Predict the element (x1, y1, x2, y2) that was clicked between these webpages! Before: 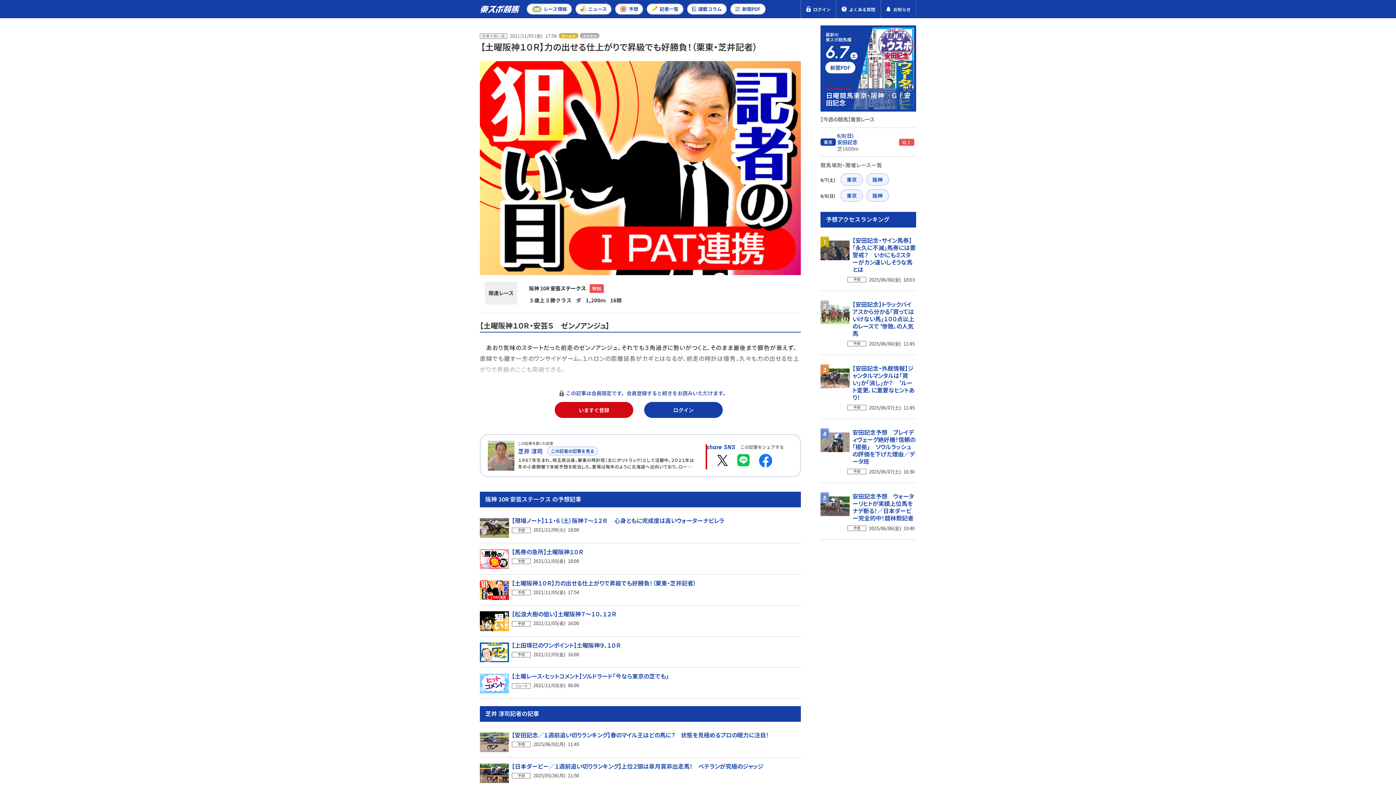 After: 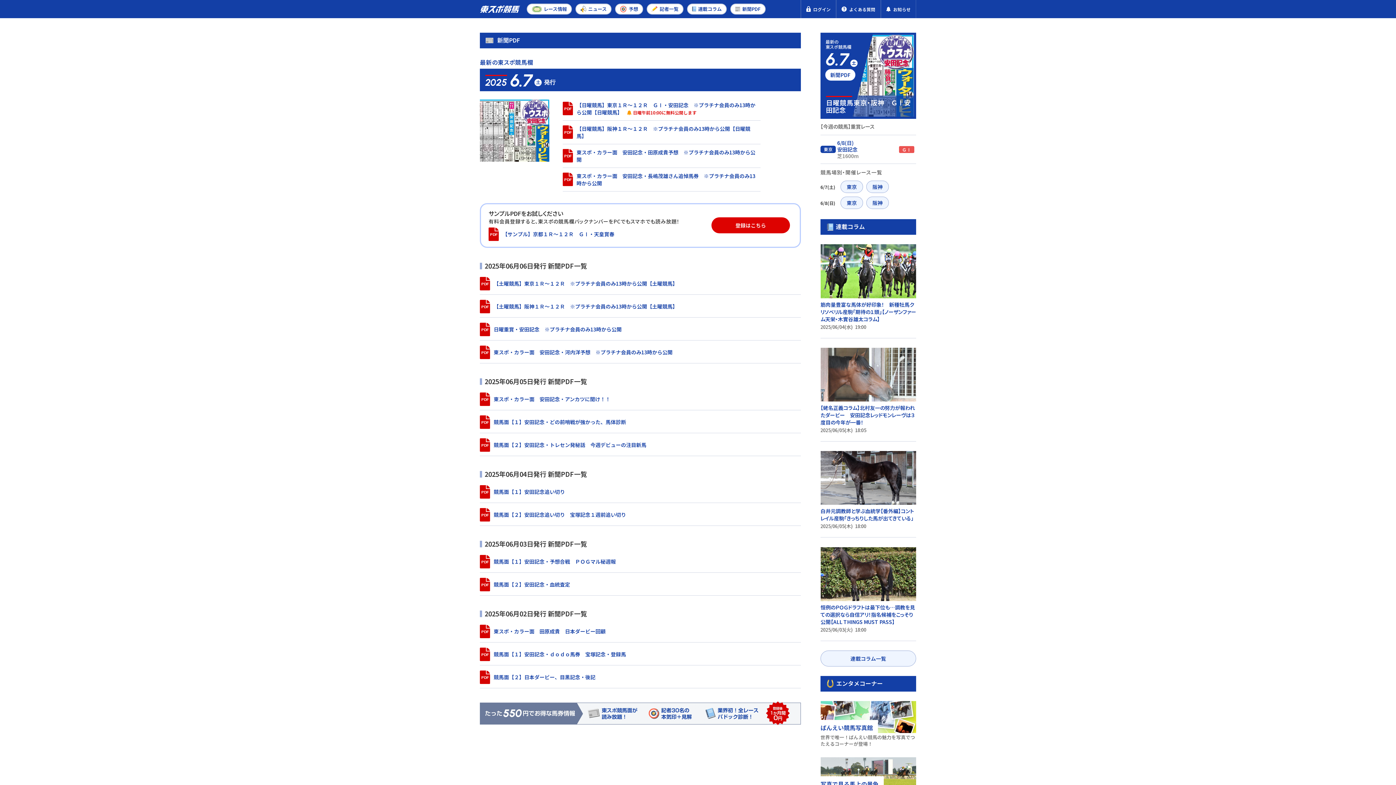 Action: bbox: (825, 61, 855, 73) label: 新聞PDF